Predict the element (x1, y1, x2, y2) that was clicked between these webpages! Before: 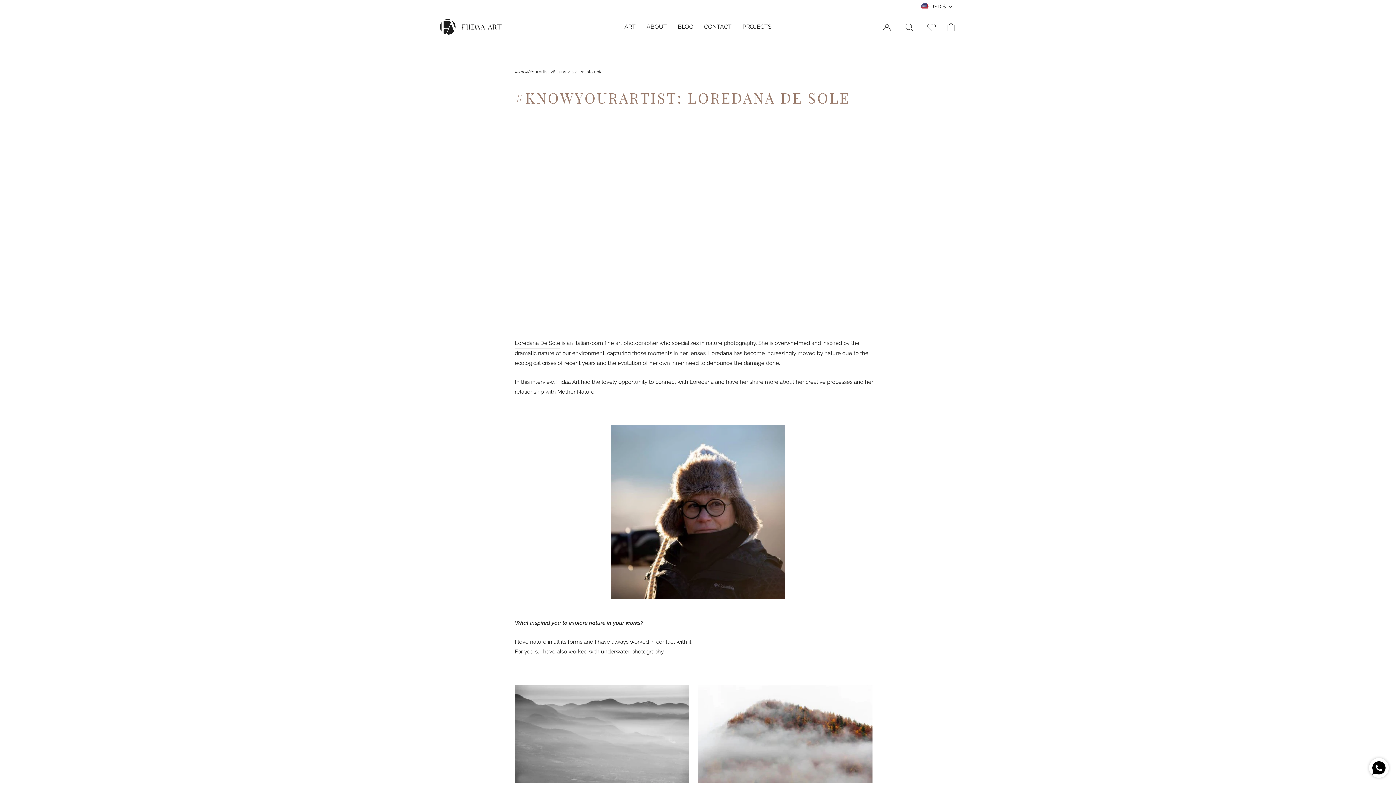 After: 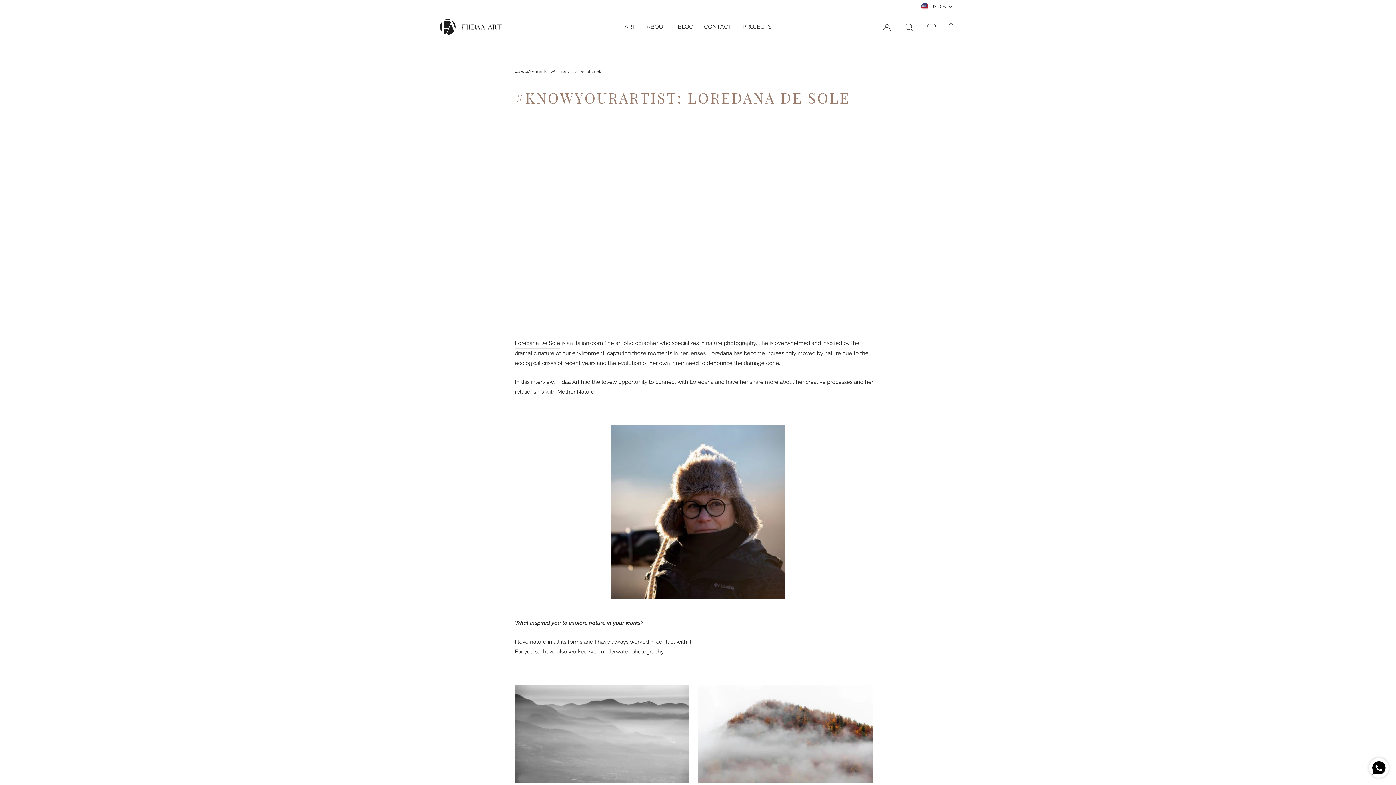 Action: bbox: (923, 19, 940, 34)